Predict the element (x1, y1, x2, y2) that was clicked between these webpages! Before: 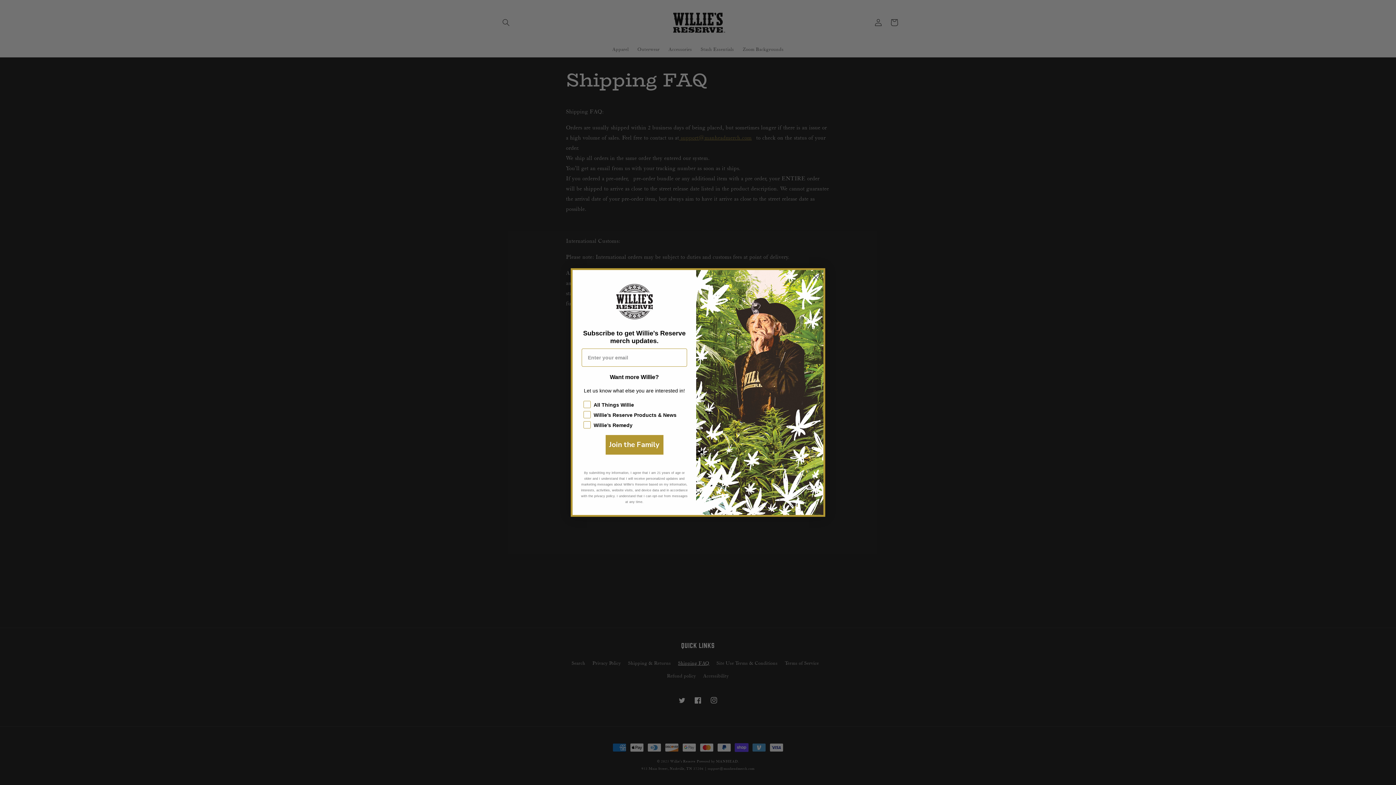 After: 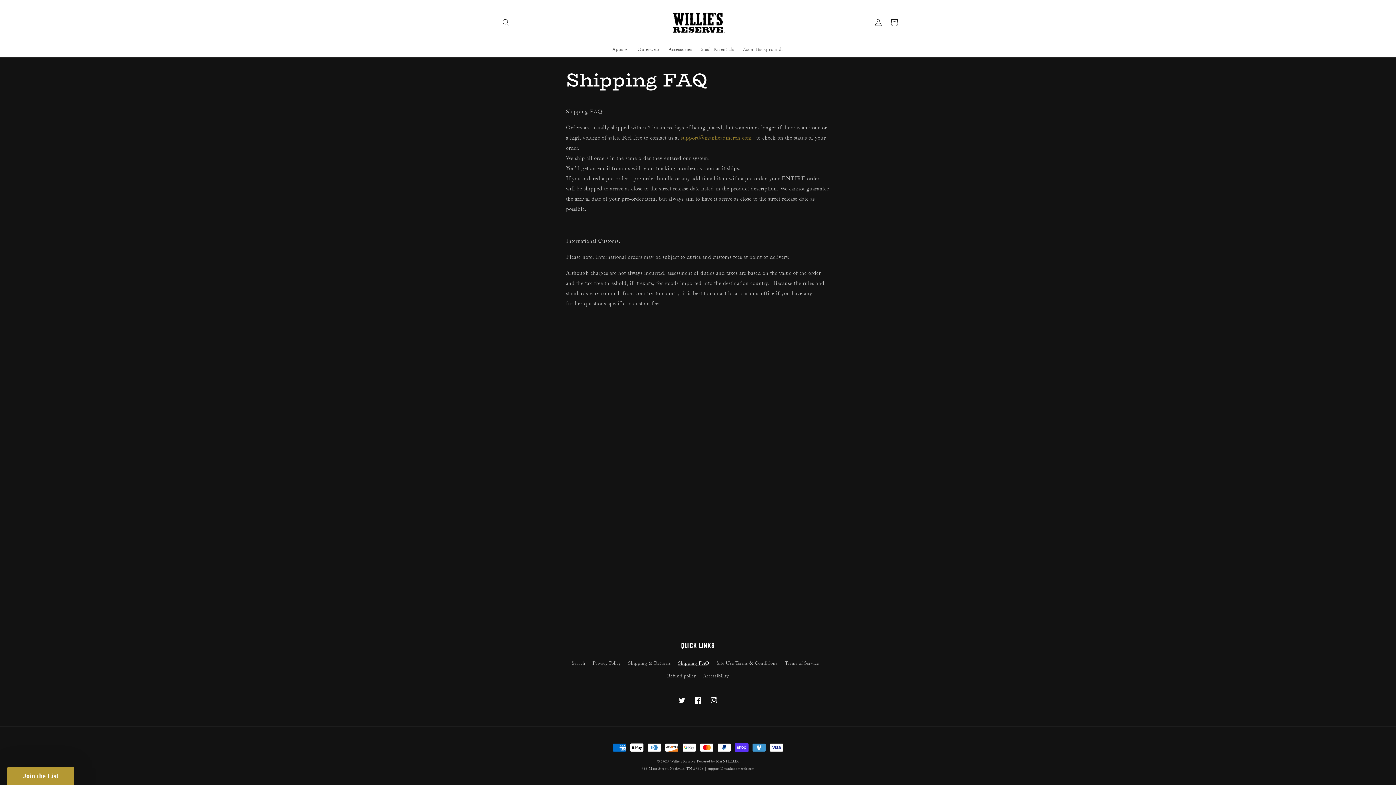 Action: label: Close dialog bbox: (809, 271, 822, 283)